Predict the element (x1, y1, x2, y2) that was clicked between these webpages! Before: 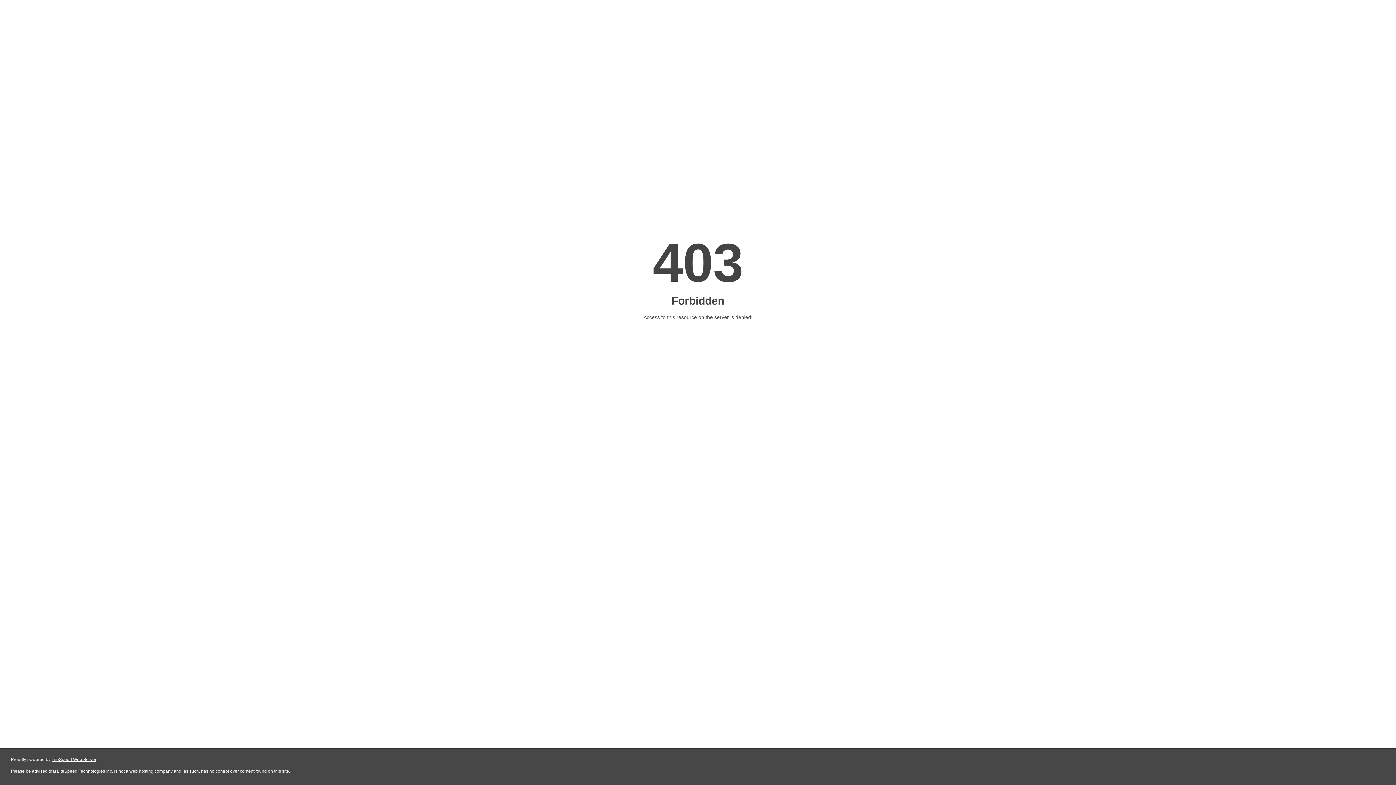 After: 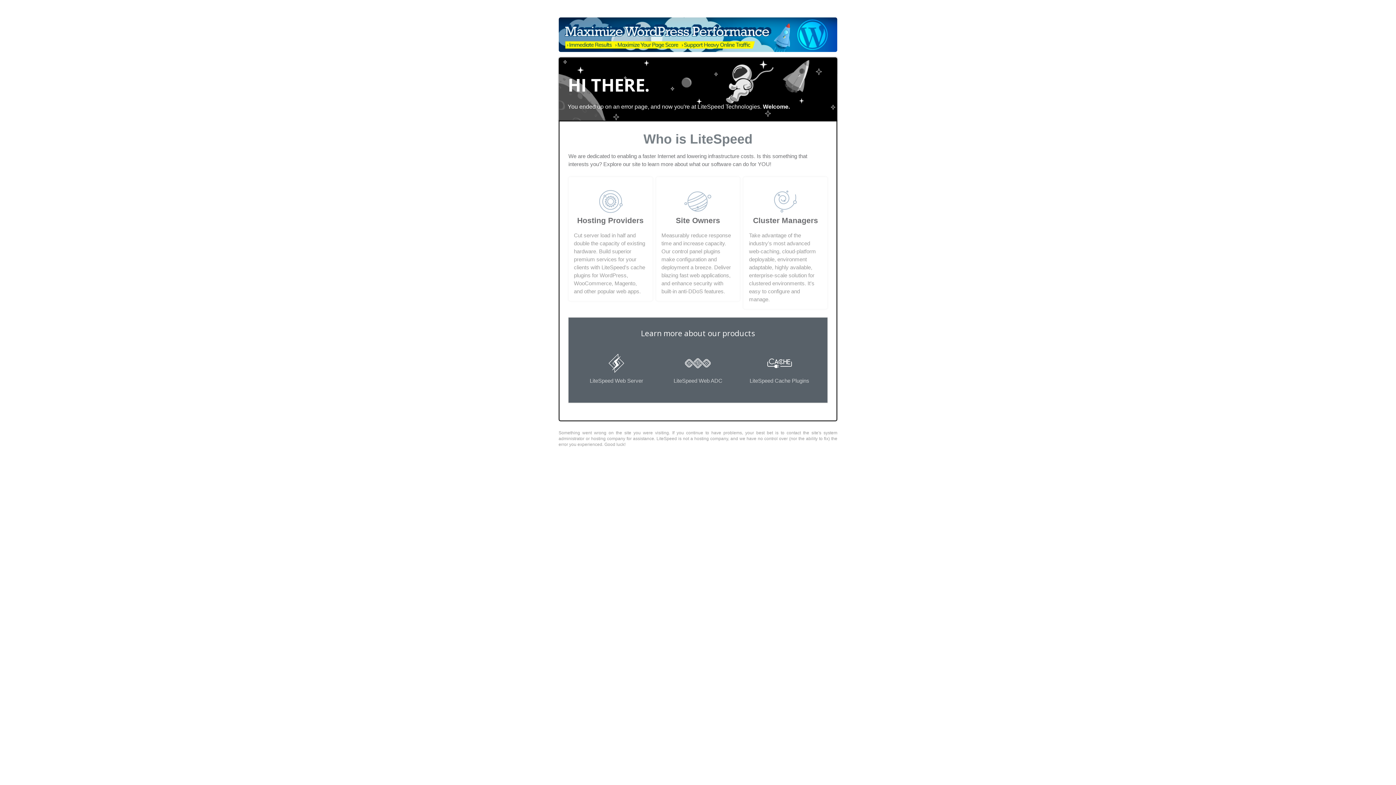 Action: bbox: (51, 757, 96, 762) label: LiteSpeed Web Server